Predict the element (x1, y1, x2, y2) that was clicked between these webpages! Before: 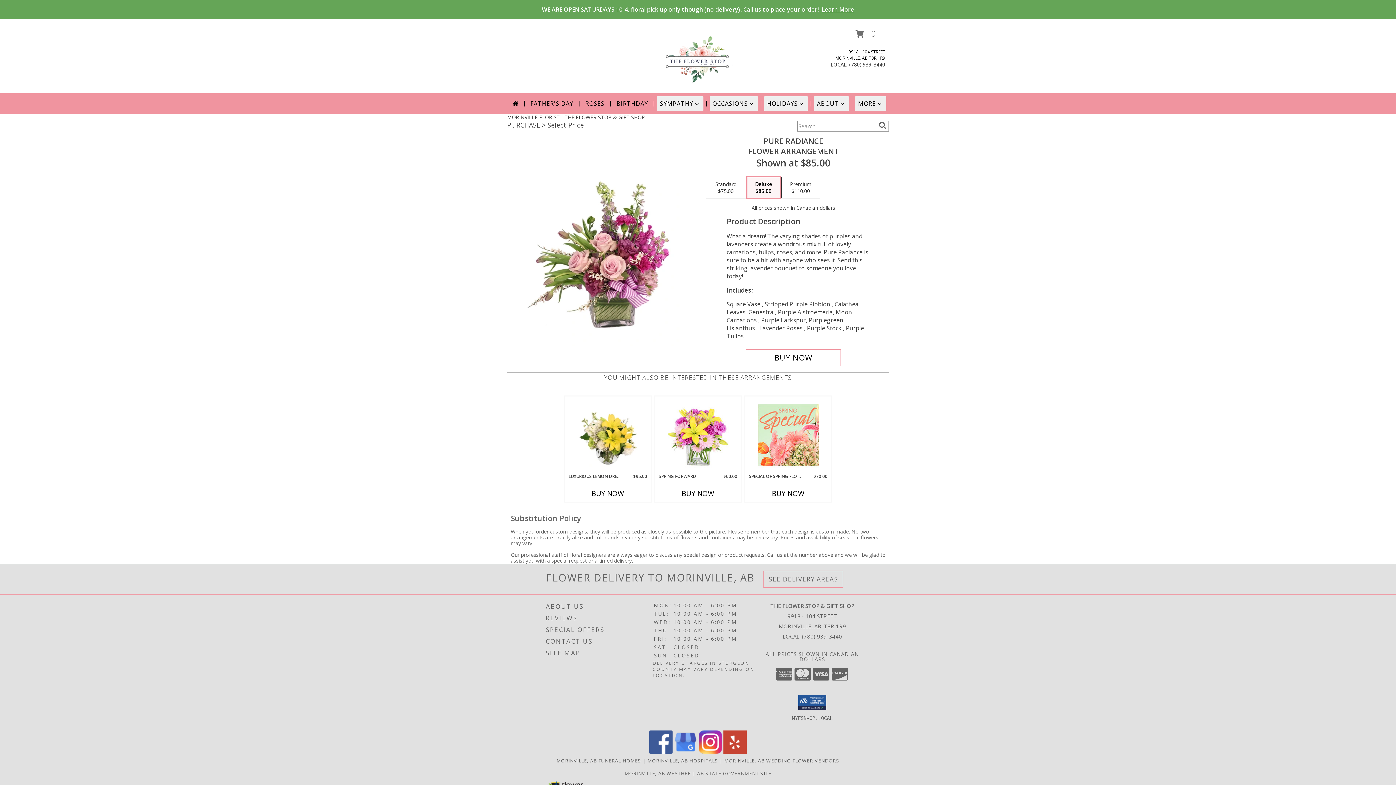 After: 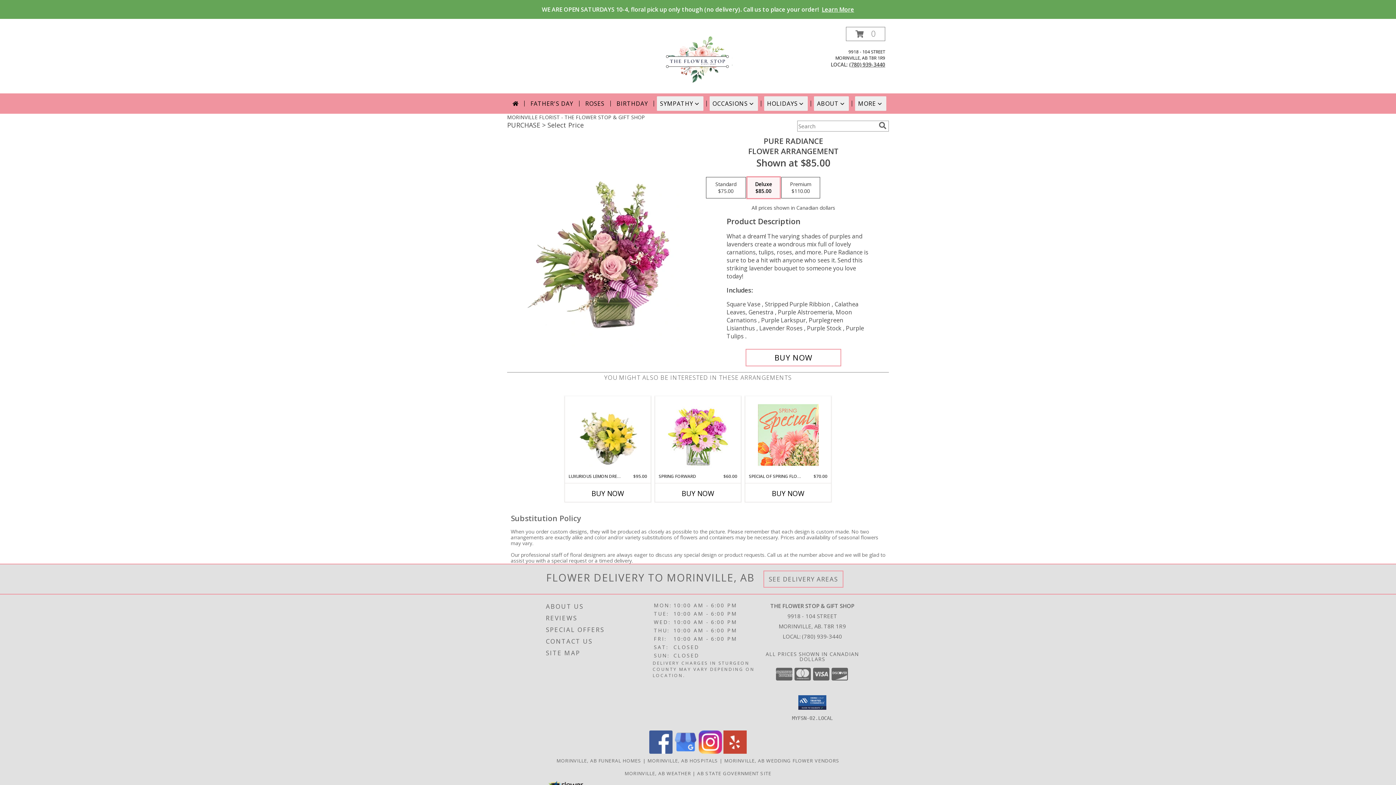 Action: label: Call local number: +1-780-939-3440 bbox: (849, 61, 885, 68)